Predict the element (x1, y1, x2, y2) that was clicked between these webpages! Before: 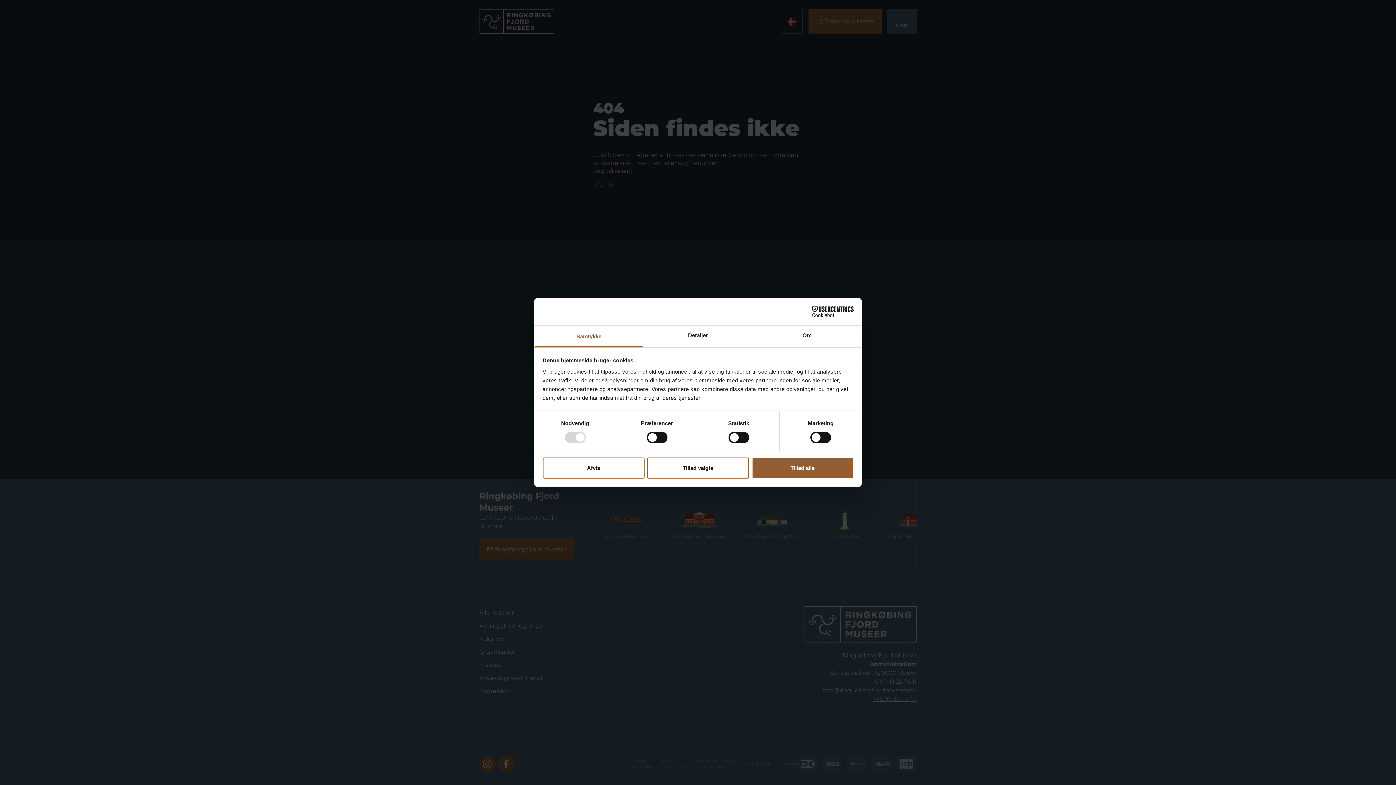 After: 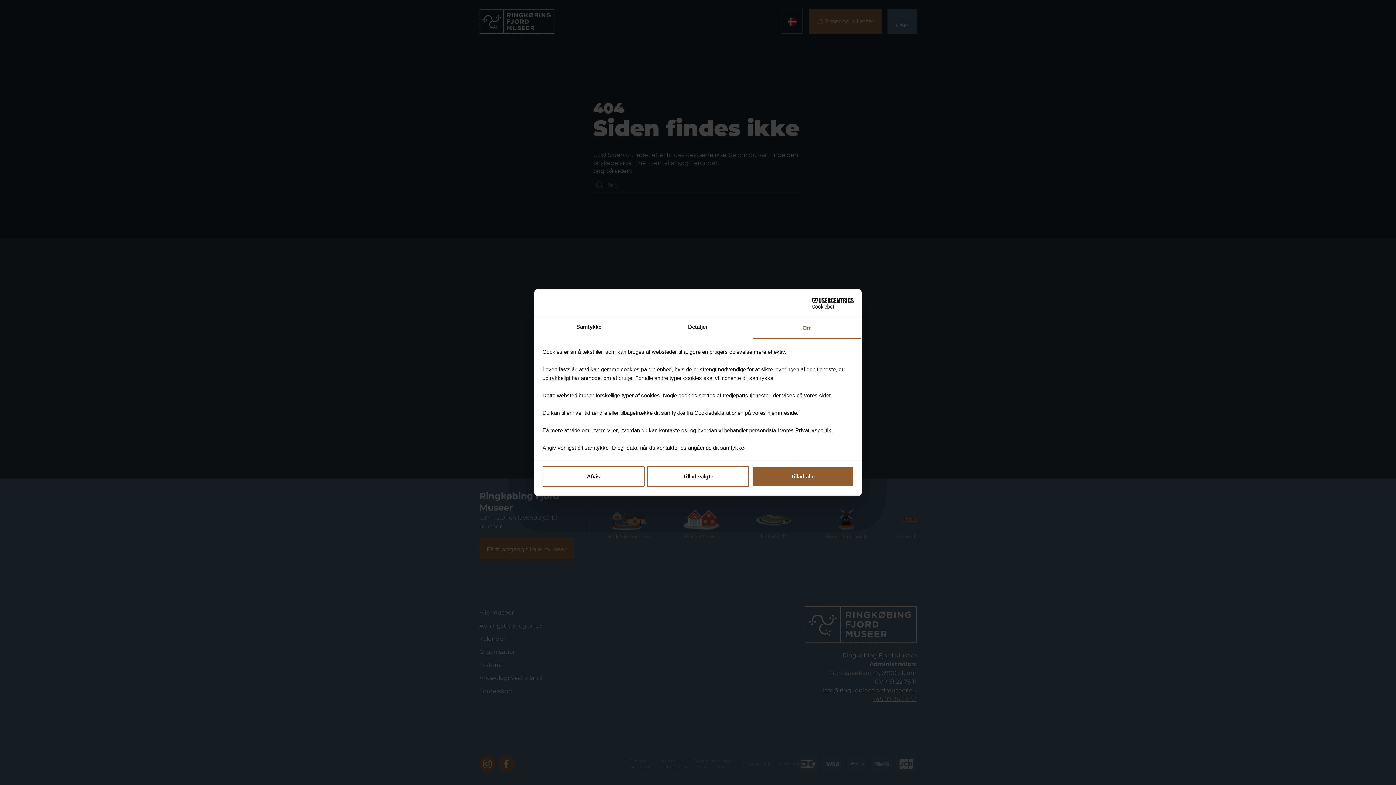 Action: bbox: (752, 325, 861, 347) label: Om